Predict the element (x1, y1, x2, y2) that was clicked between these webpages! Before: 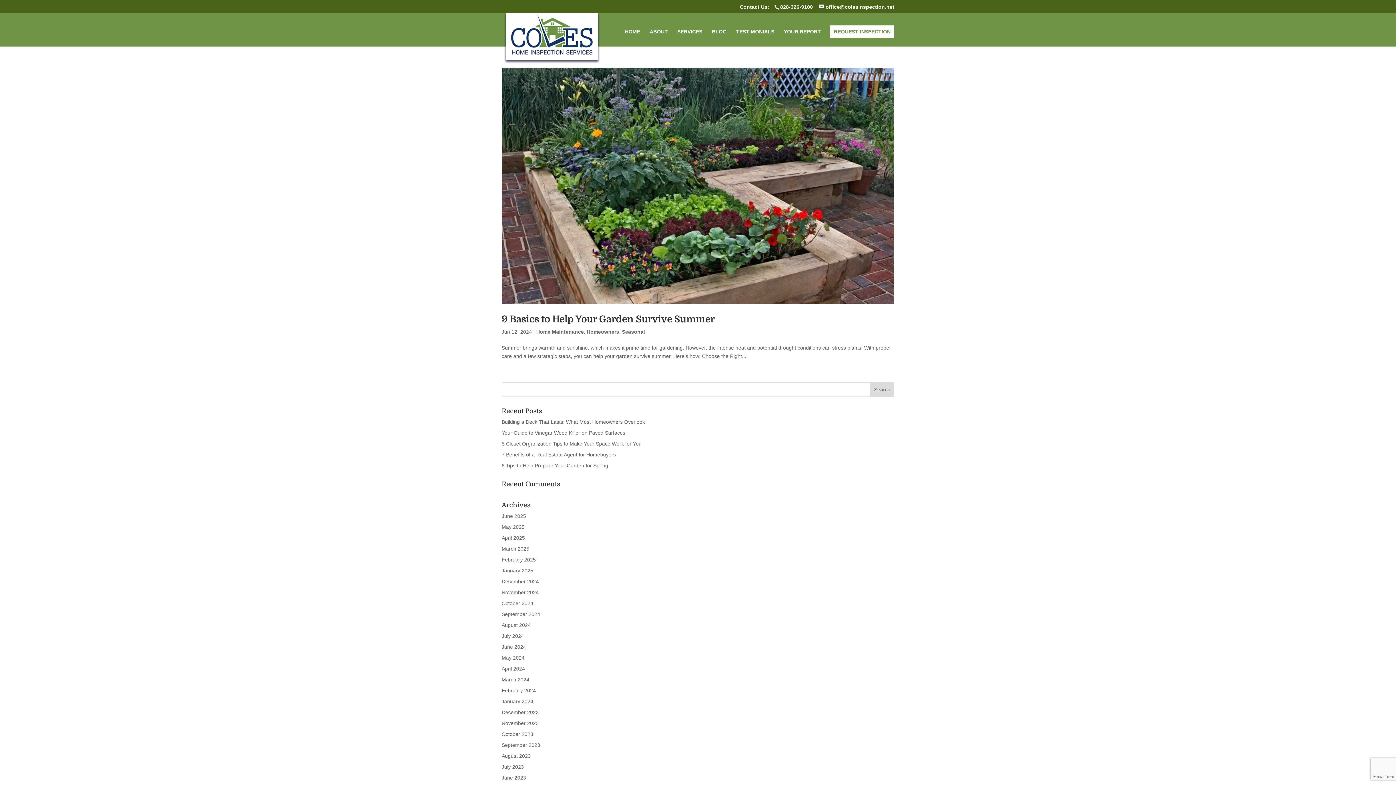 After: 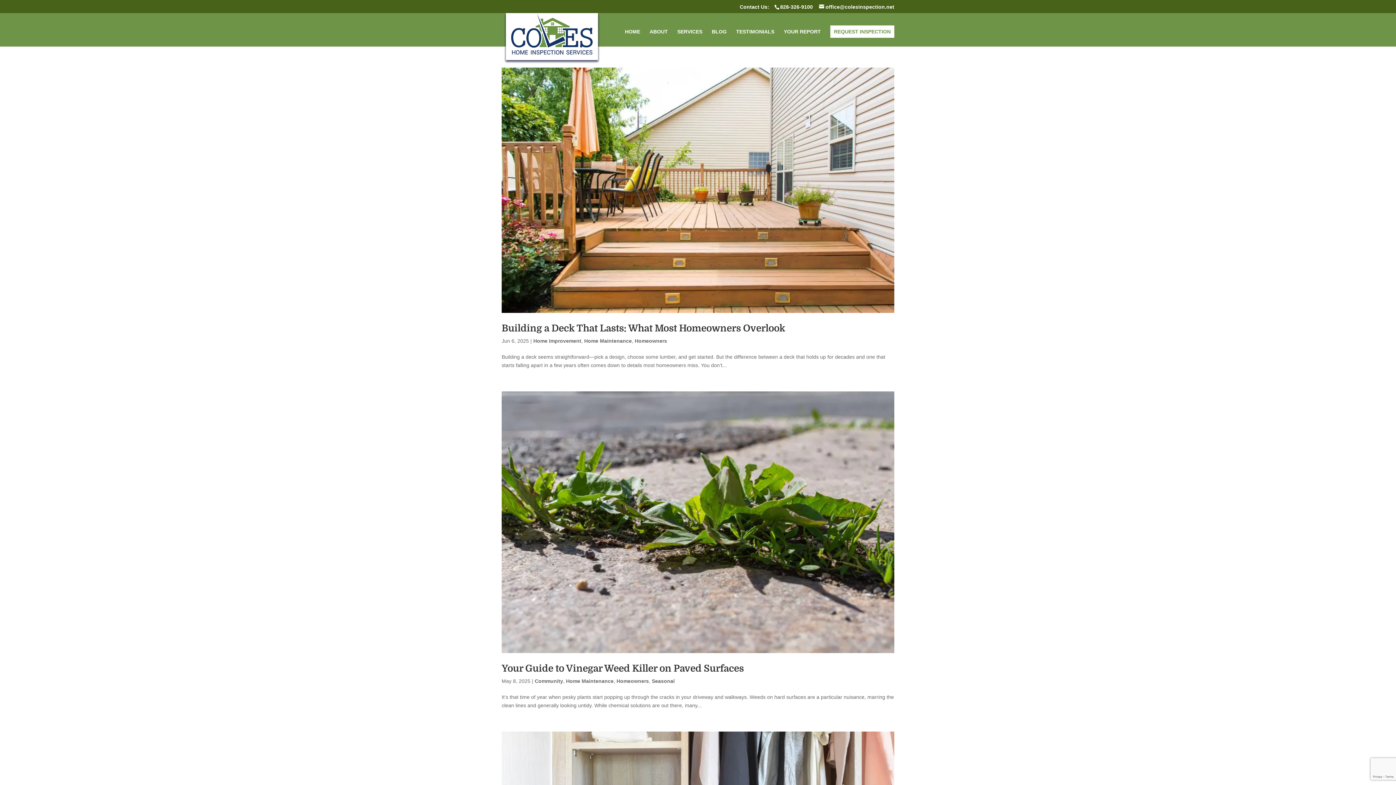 Action: label: Homeowners bbox: (586, 329, 619, 334)